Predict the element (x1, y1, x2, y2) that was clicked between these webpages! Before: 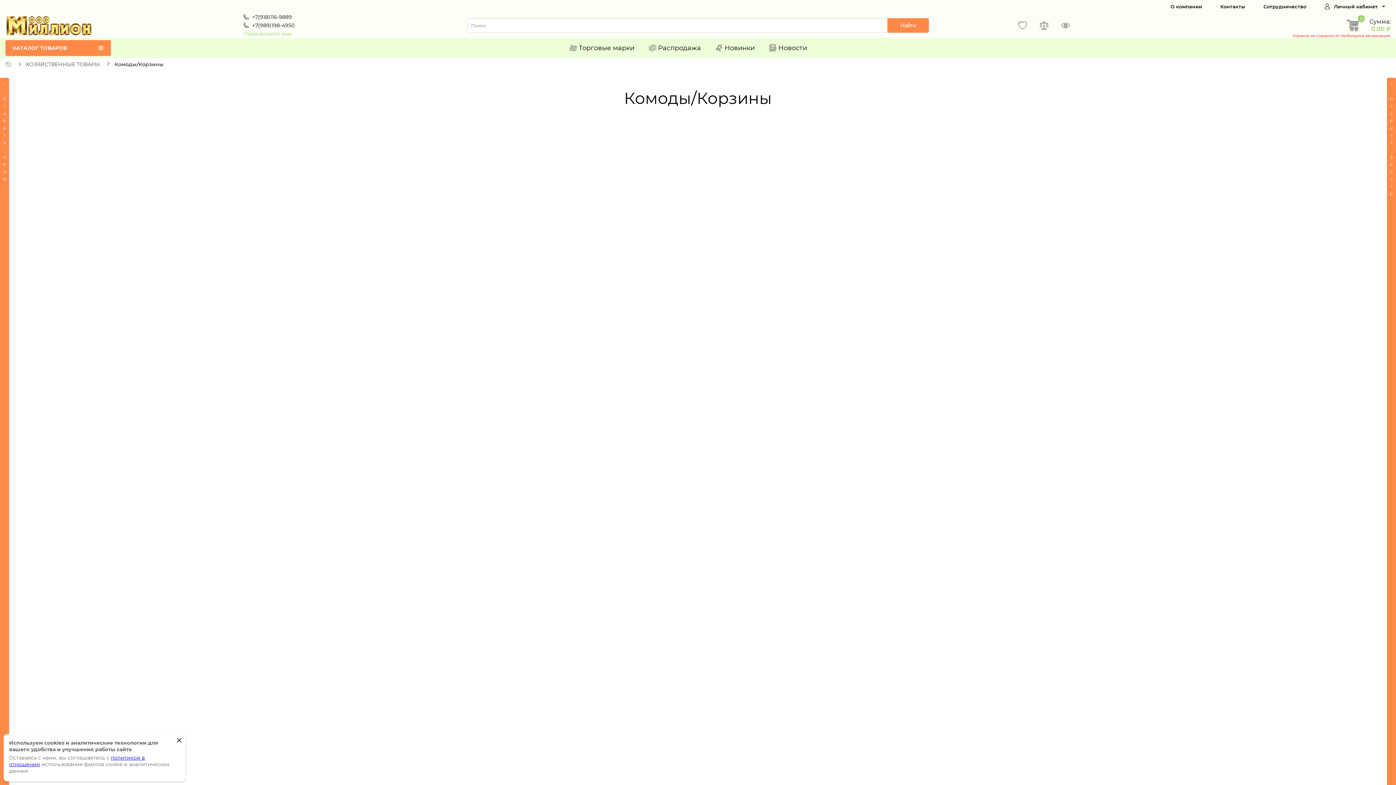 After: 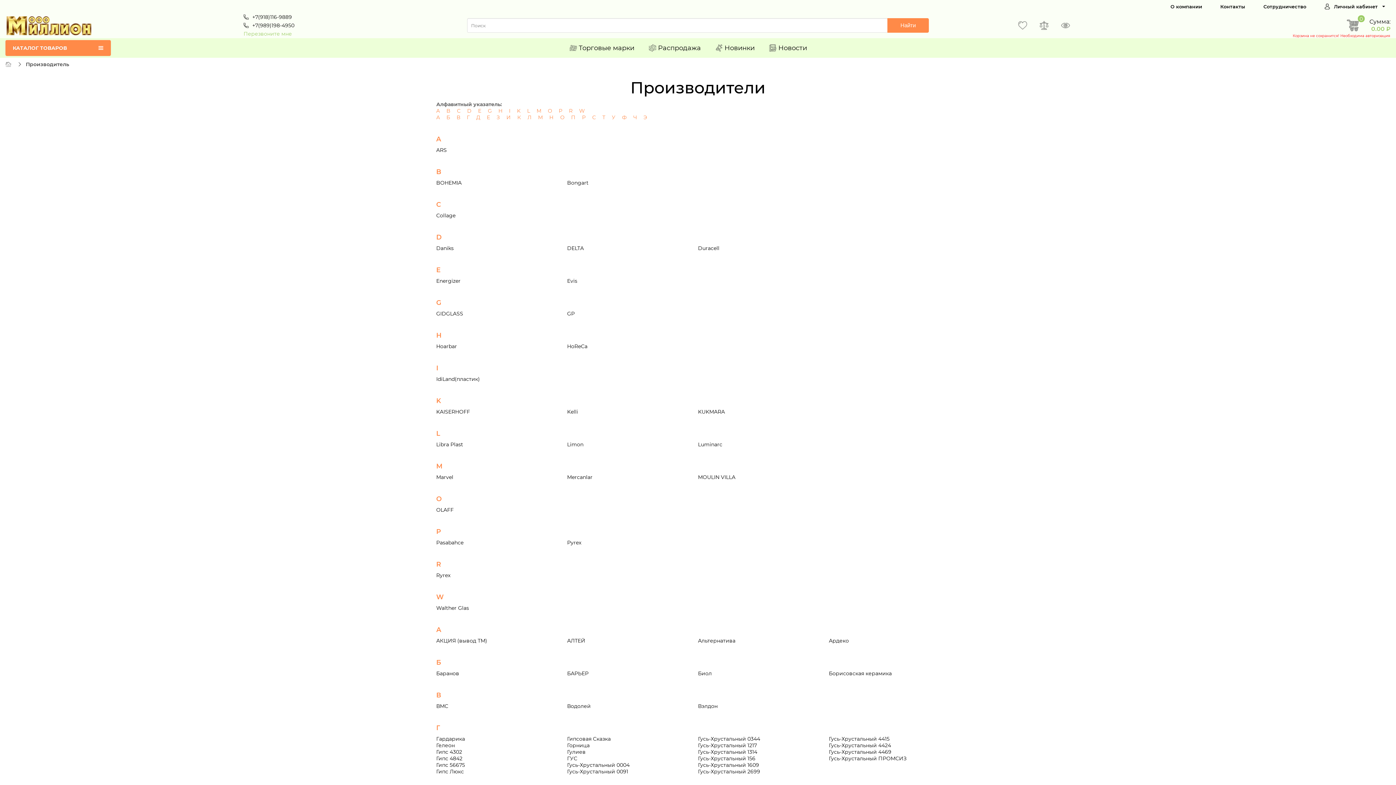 Action: label: Торговые марки bbox: (569, 44, 634, 52)